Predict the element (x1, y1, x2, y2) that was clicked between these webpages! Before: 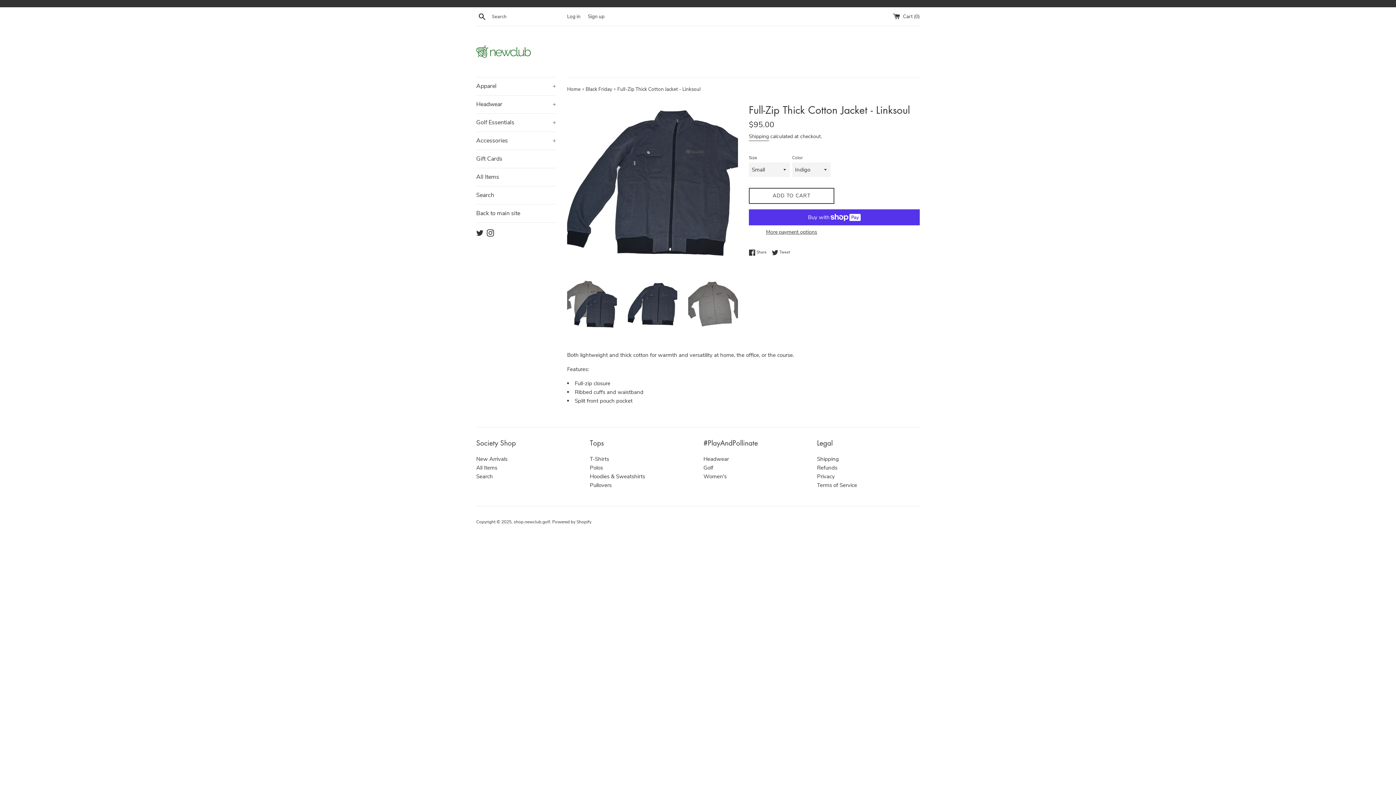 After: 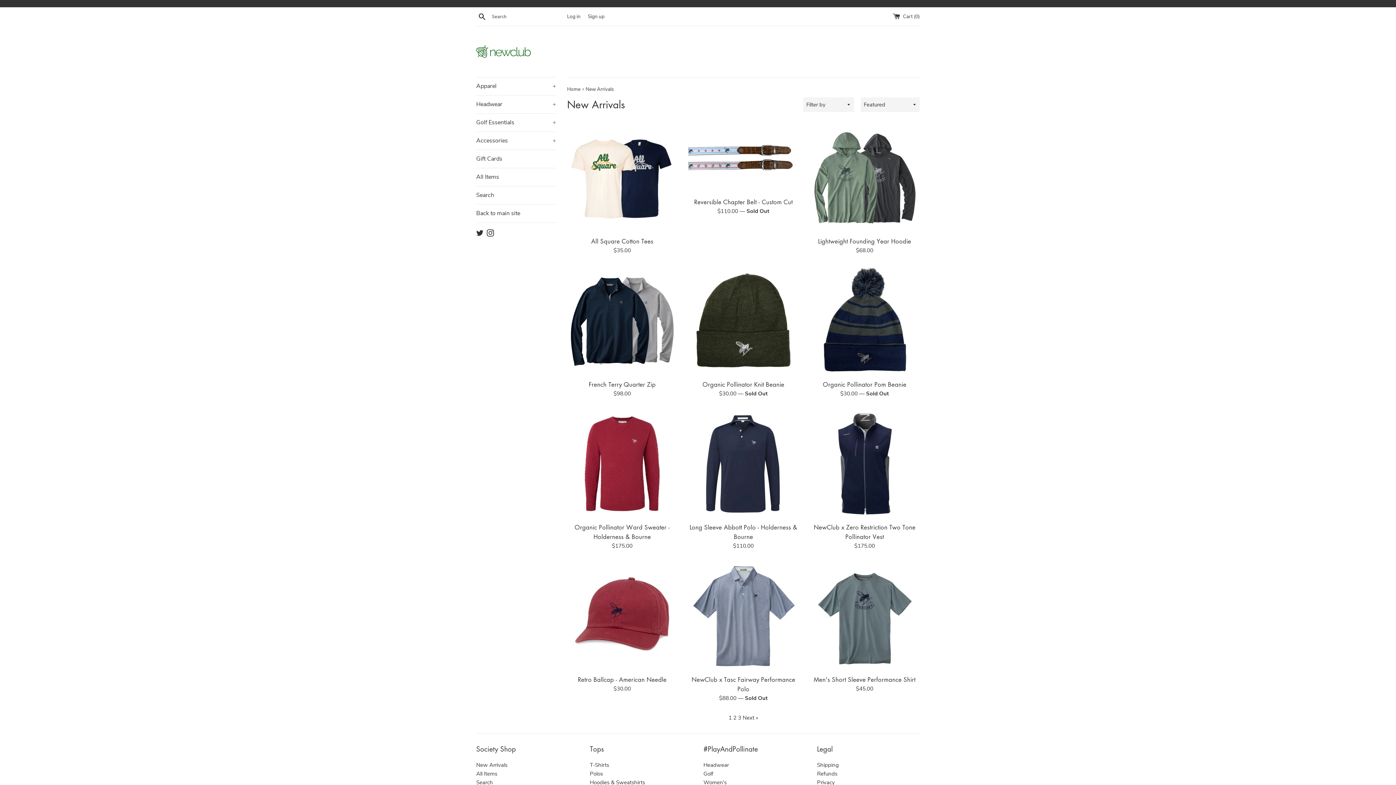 Action: label: New Arrivals bbox: (476, 455, 507, 462)